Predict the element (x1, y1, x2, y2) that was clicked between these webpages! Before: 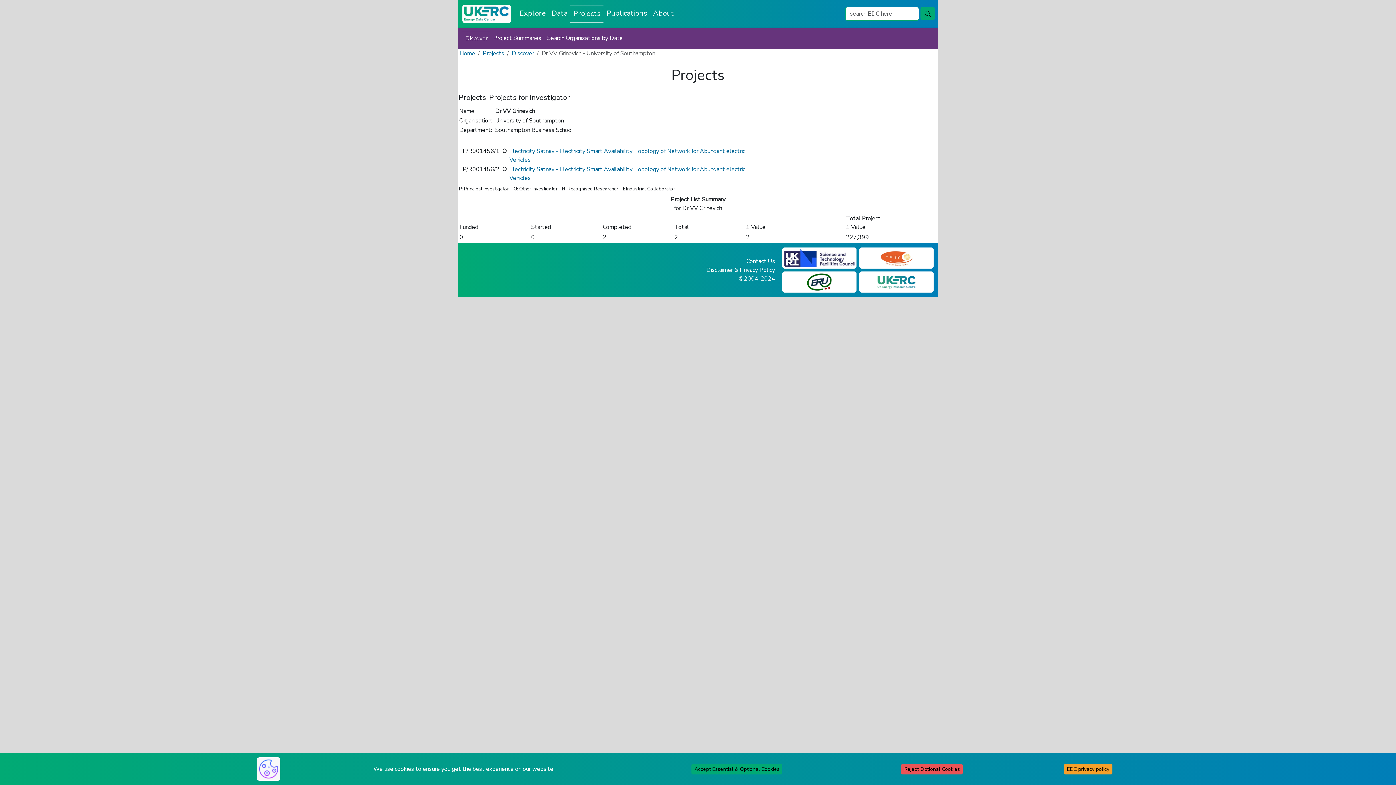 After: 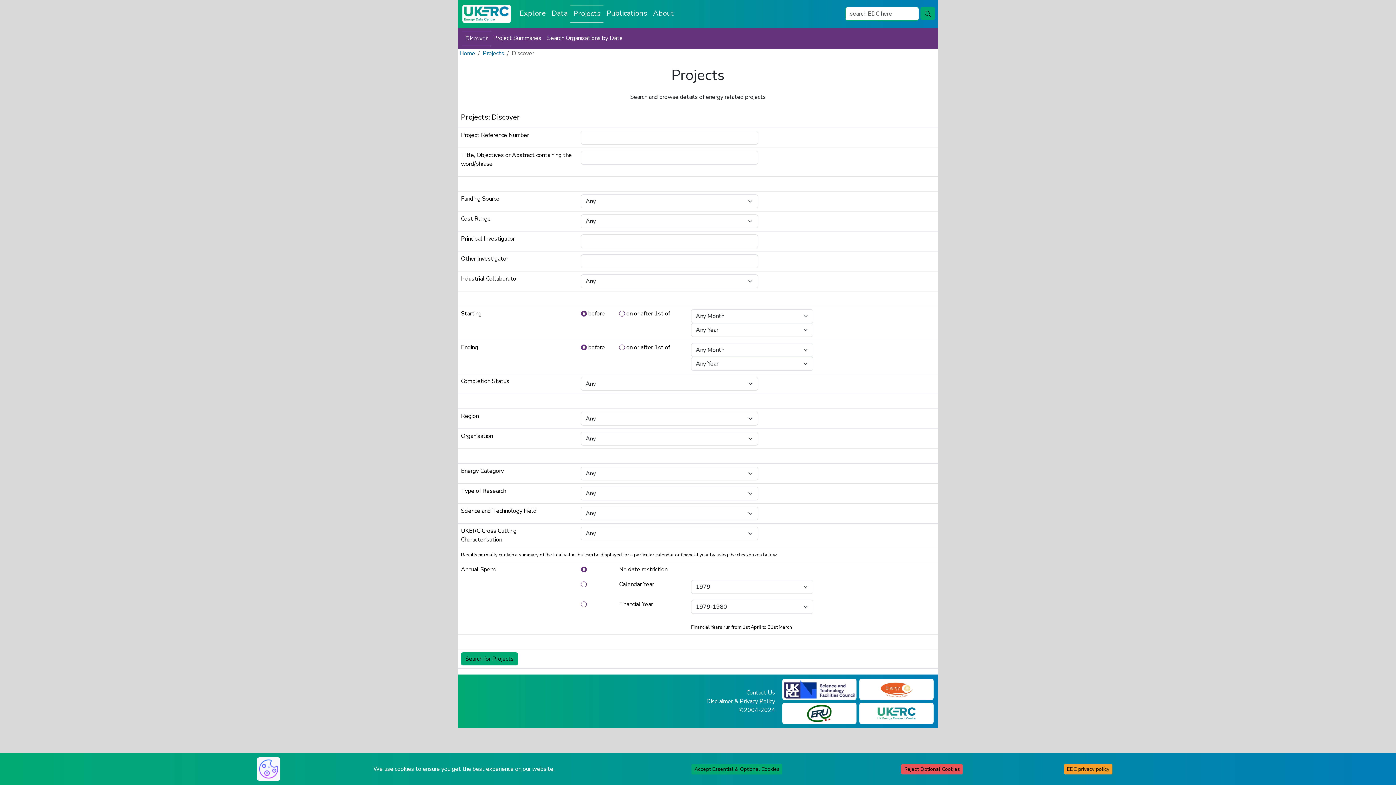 Action: label: Projects bbox: (570, 5, 603, 22)